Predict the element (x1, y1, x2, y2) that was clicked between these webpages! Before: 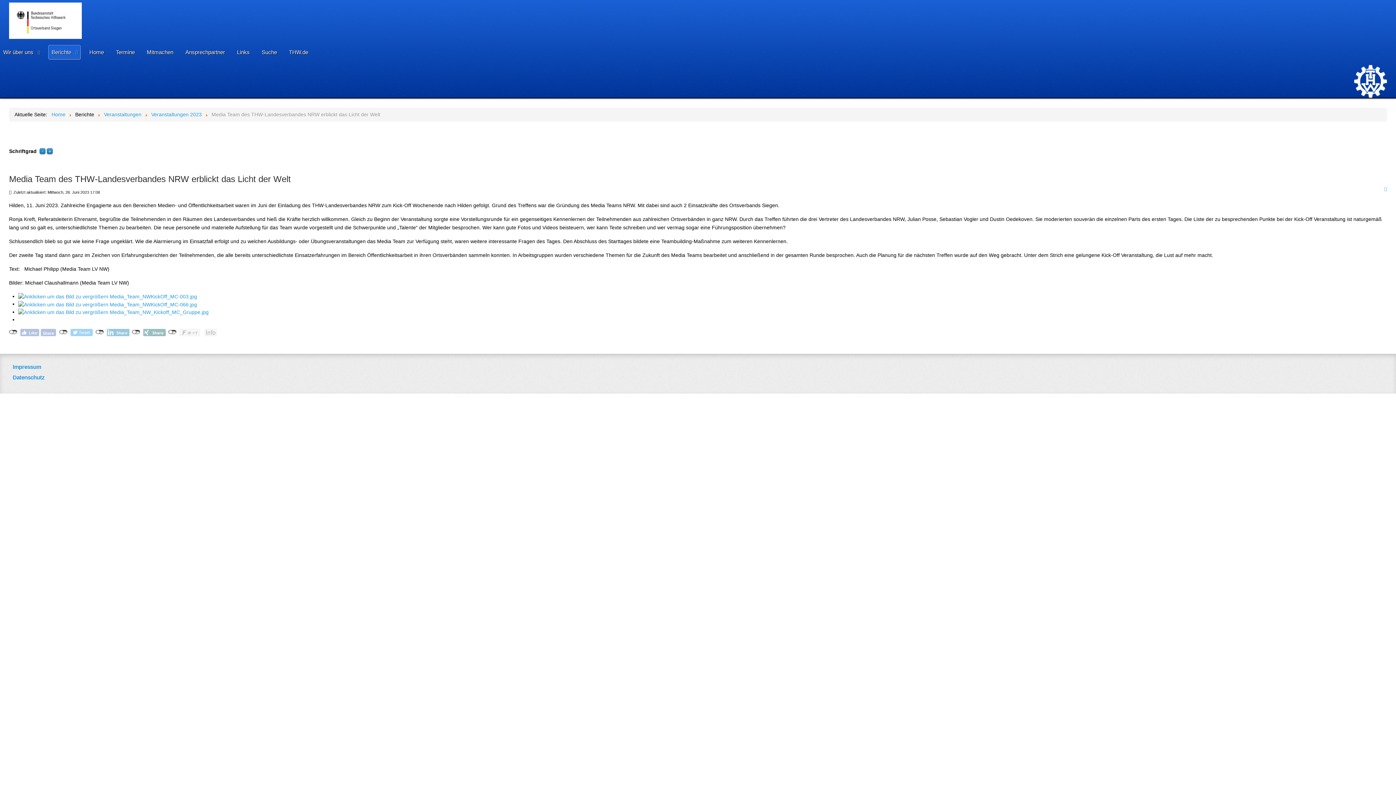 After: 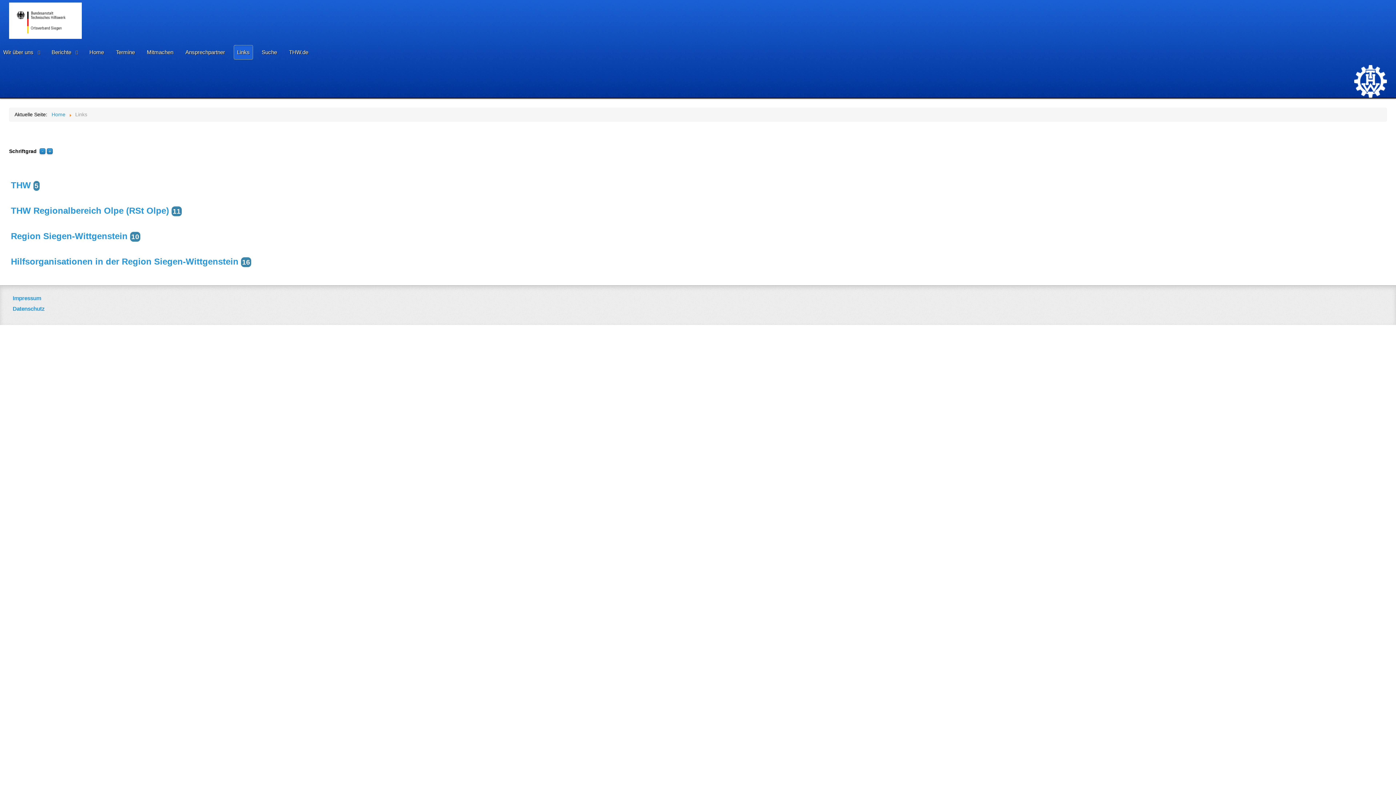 Action: bbox: (234, 45, 252, 59) label: Links